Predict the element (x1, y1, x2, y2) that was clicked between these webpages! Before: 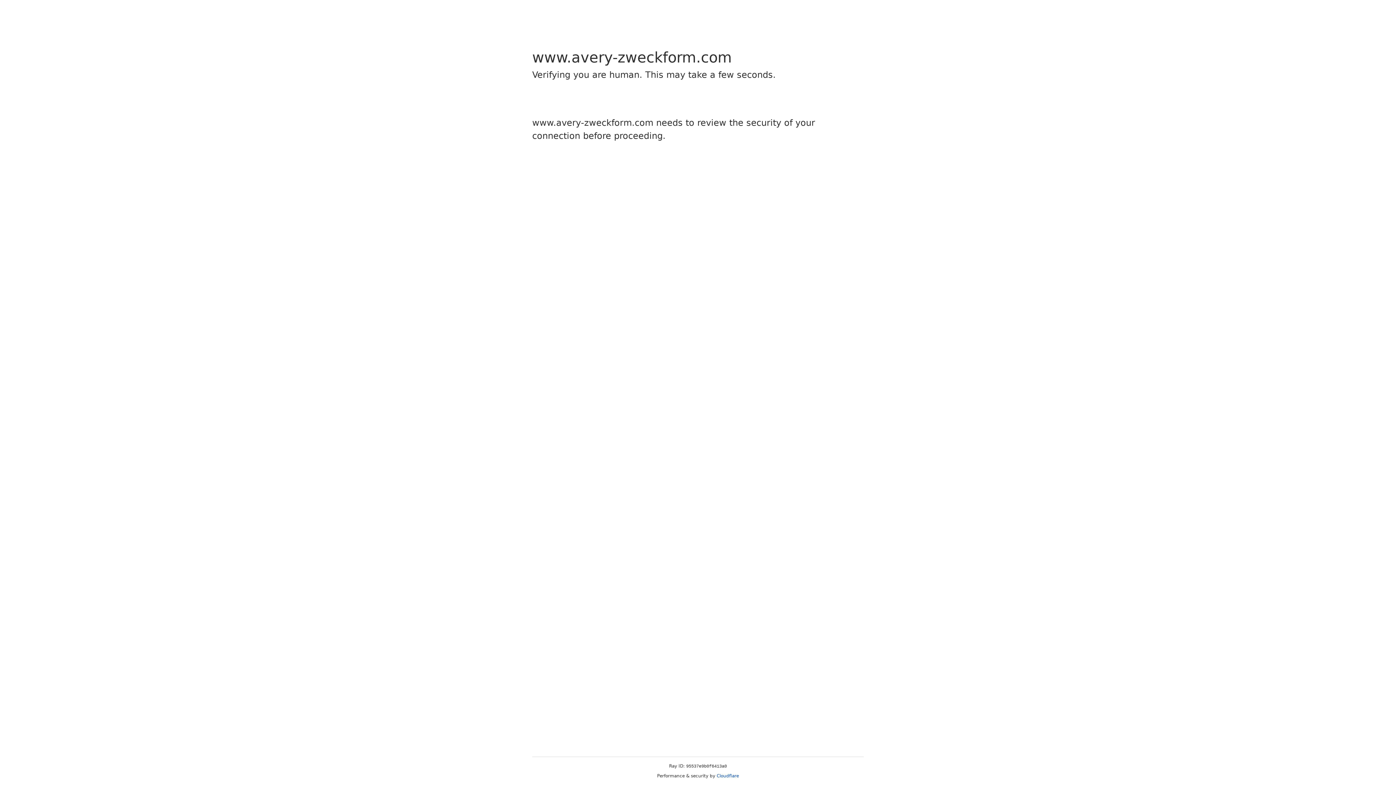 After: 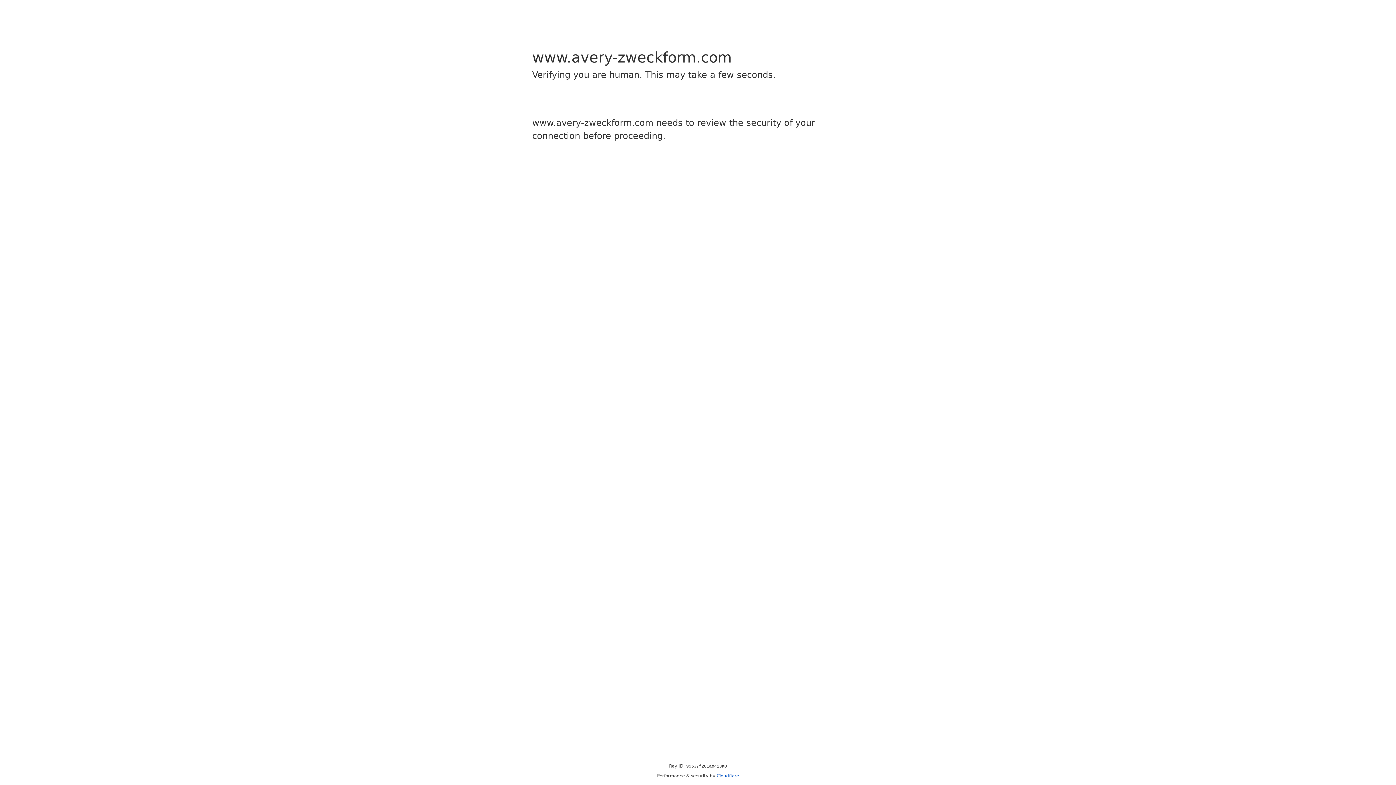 Action: label: Cloudflare bbox: (716, 773, 739, 778)